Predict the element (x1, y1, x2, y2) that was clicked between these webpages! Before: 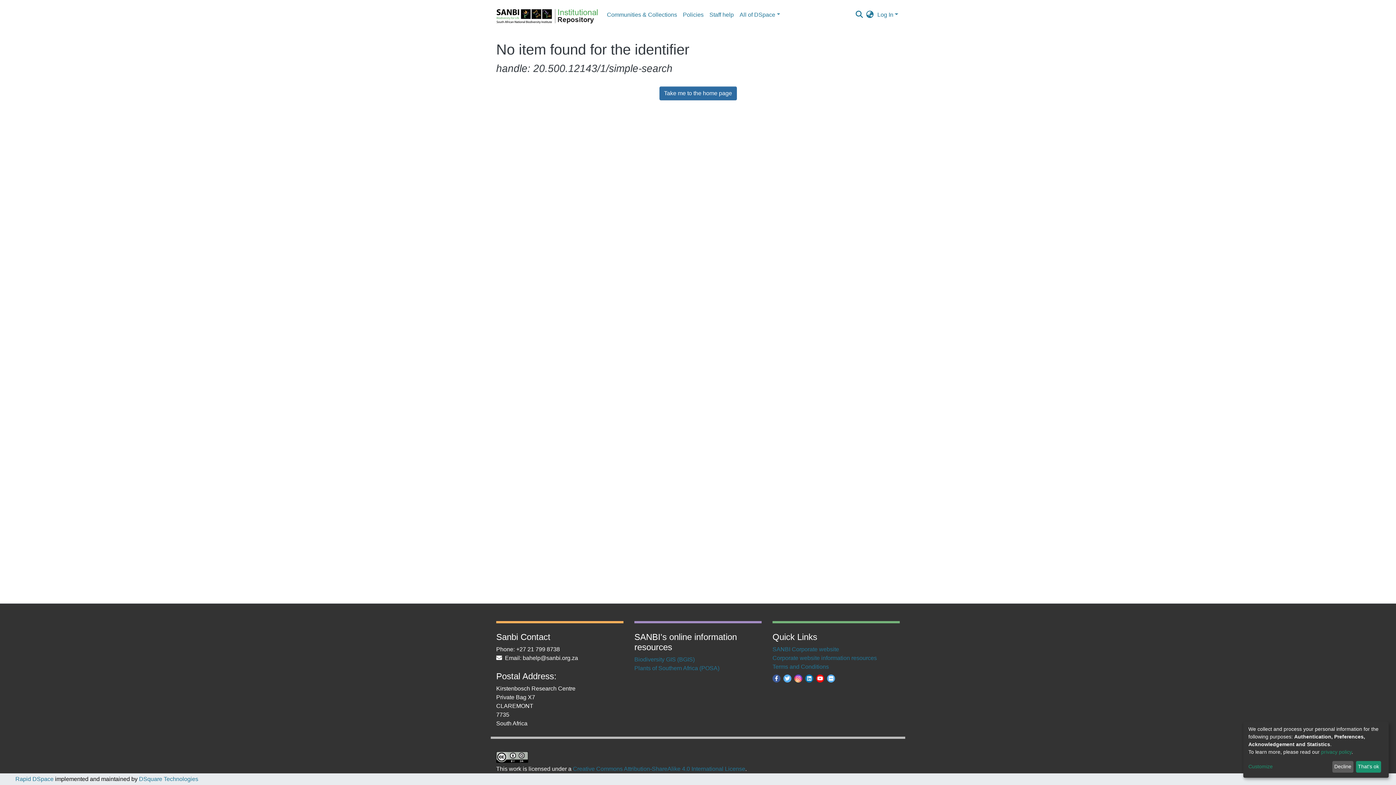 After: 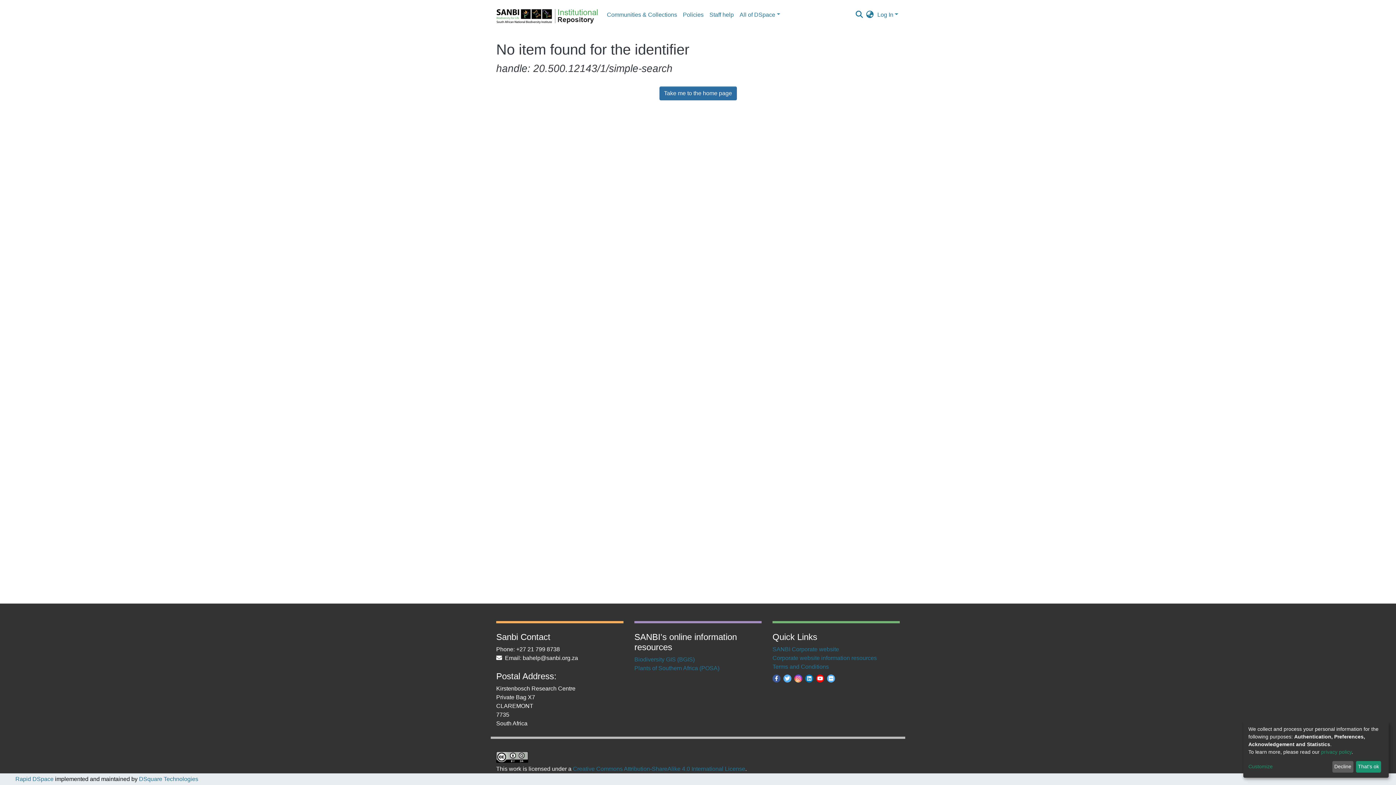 Action: bbox: (783, 675, 791, 681)